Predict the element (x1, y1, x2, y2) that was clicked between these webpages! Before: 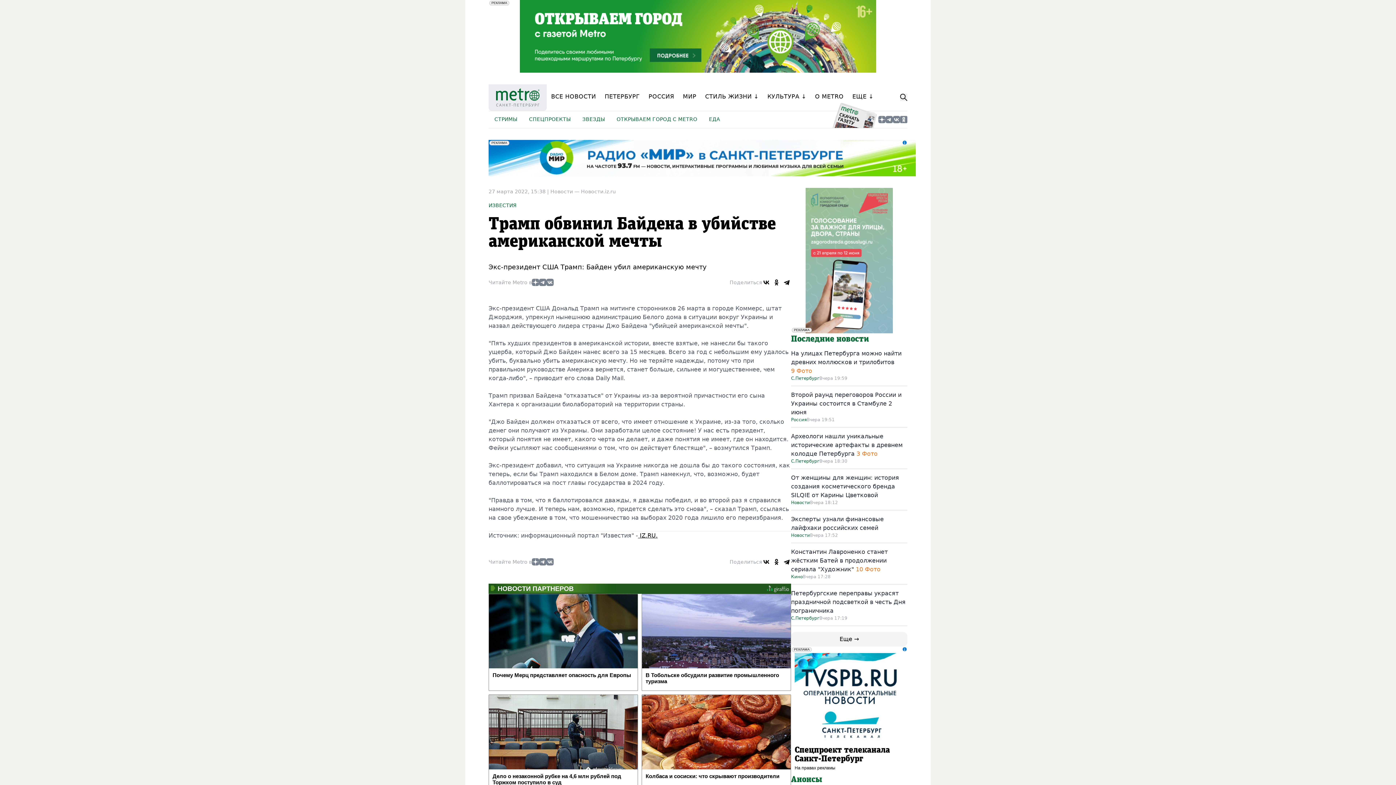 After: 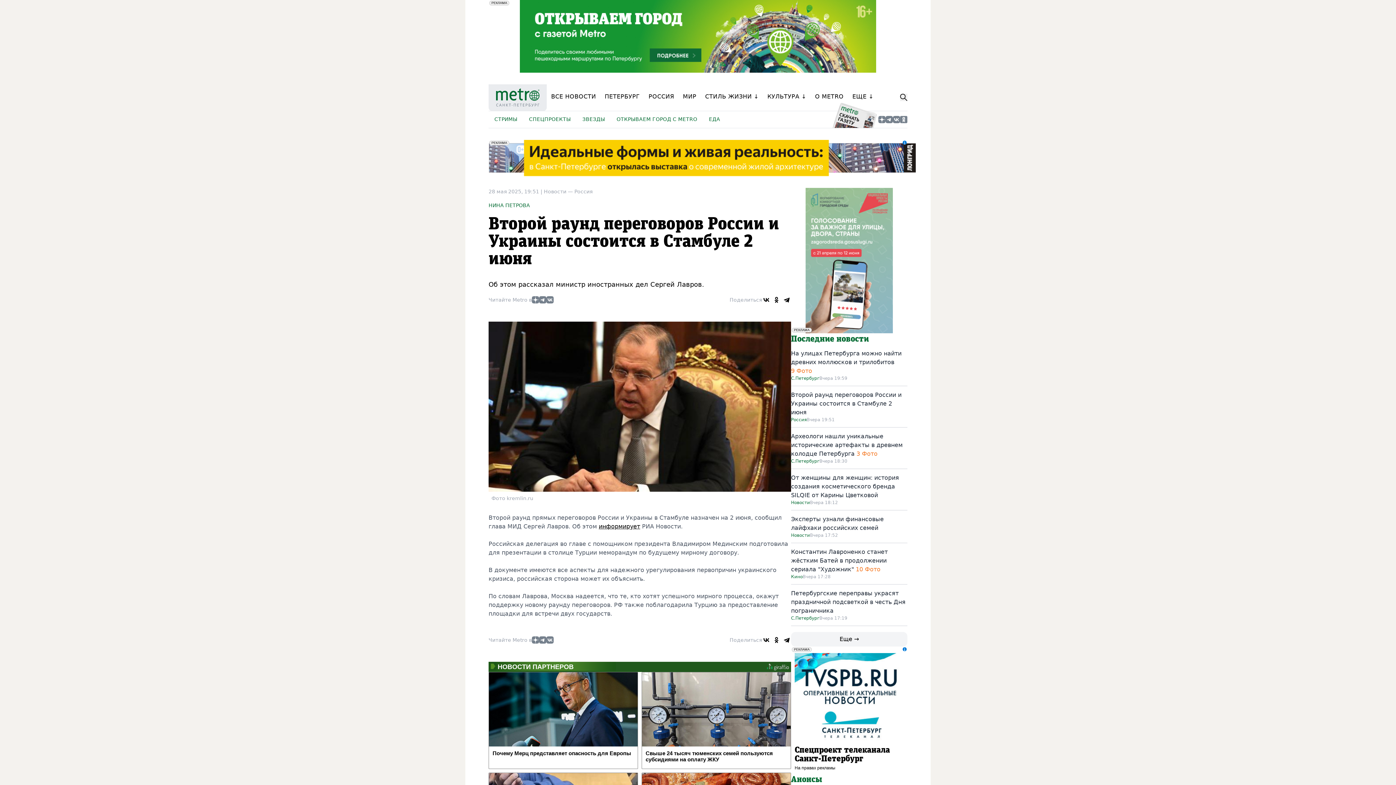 Action: label: Второй раунд переговоров России и Украины состоится в Стамбуле 2 июня bbox: (791, 391, 901, 415)